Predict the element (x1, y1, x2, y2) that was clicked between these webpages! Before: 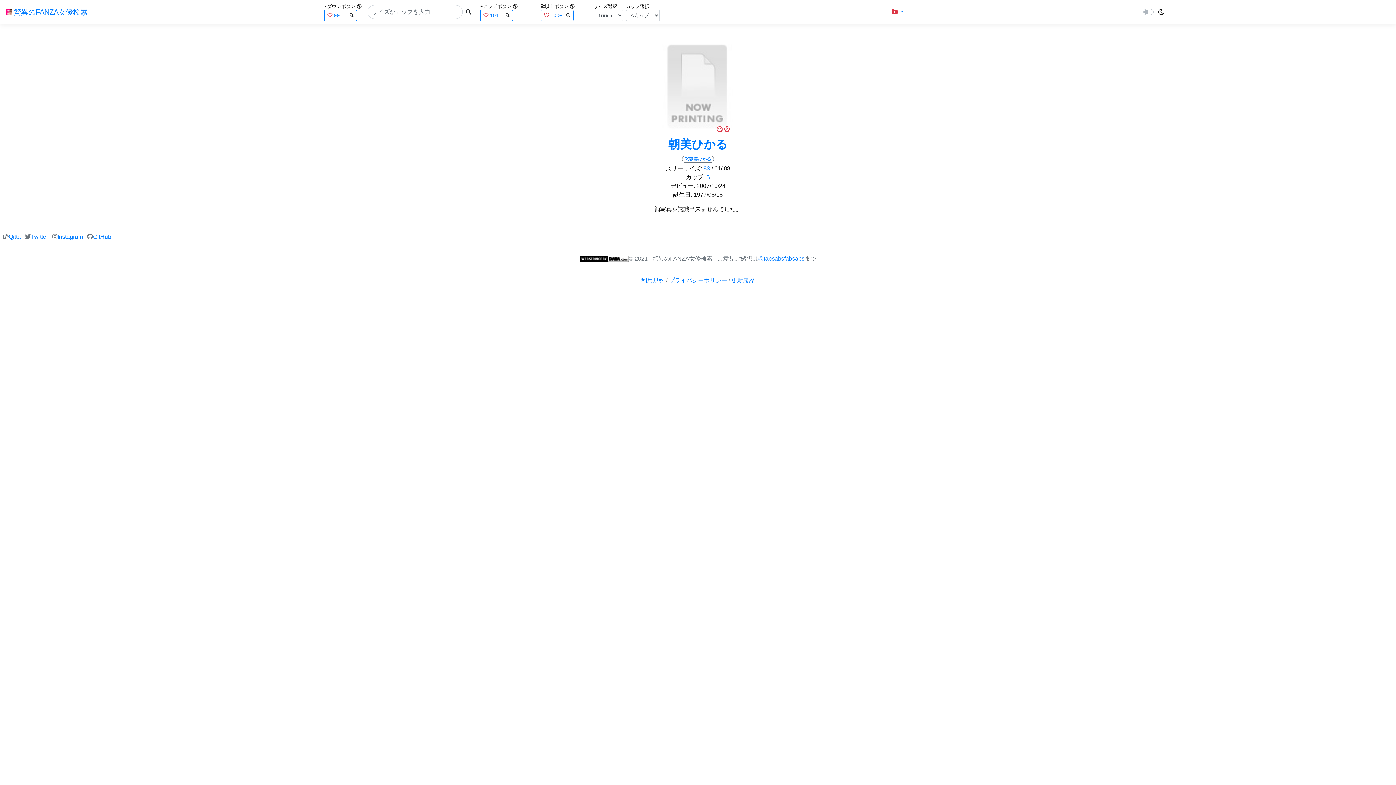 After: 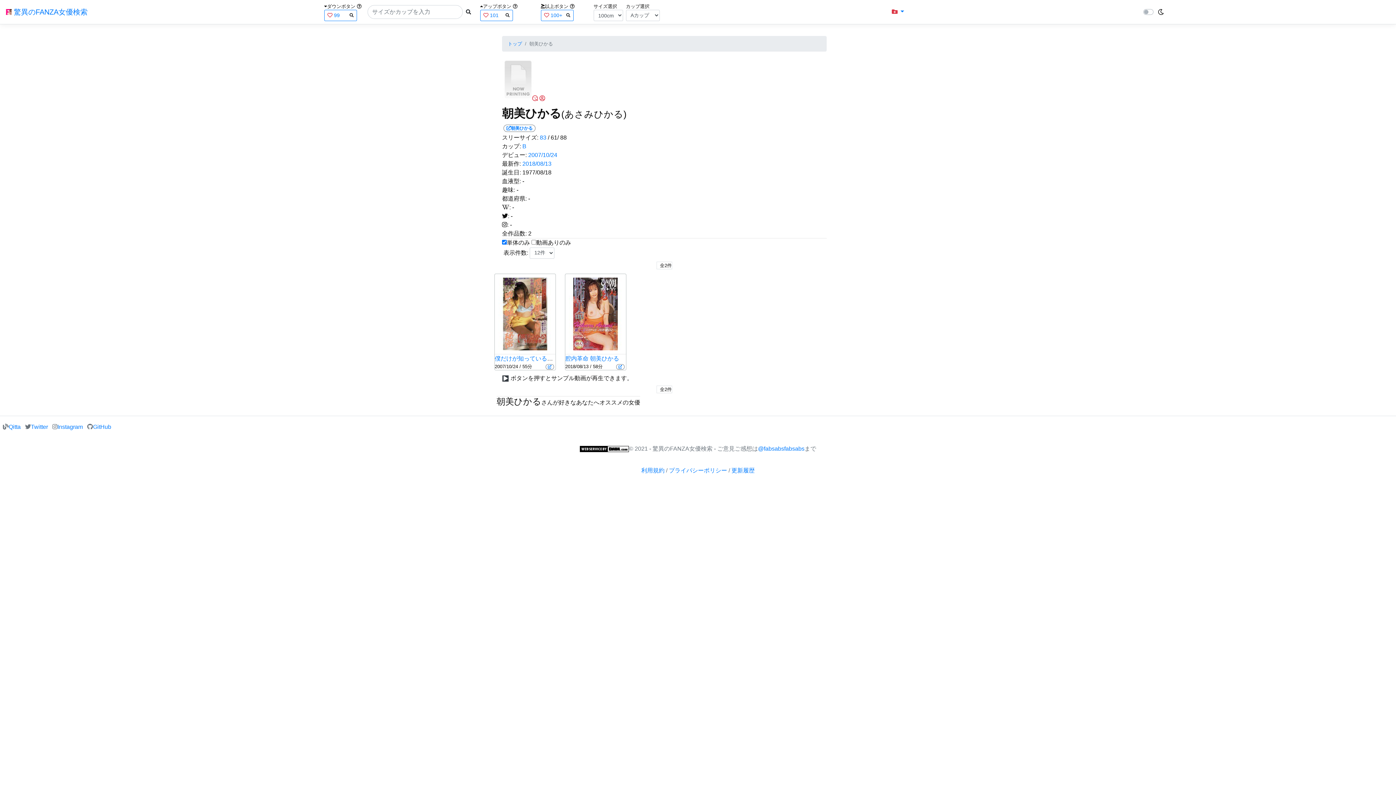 Action: bbox: (660, 83, 736, 89)